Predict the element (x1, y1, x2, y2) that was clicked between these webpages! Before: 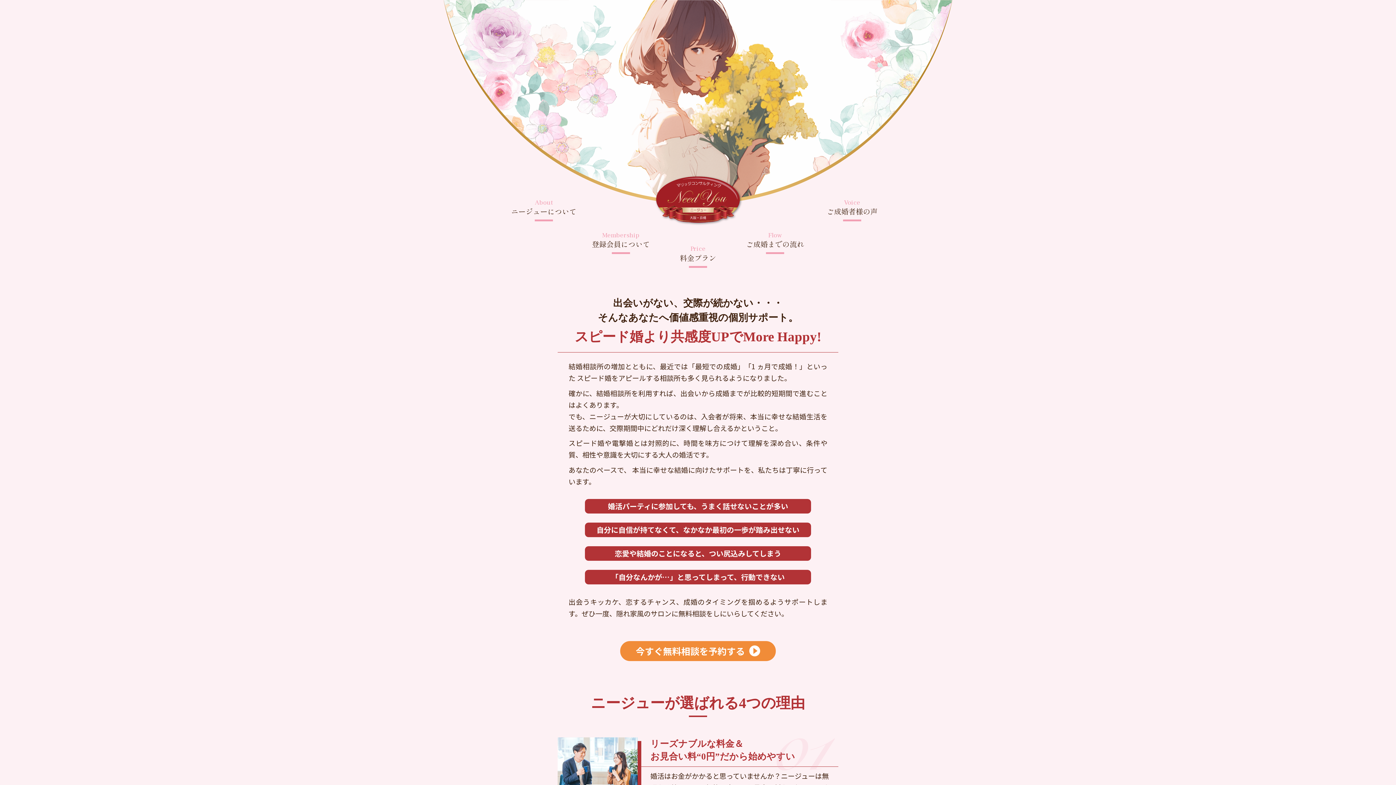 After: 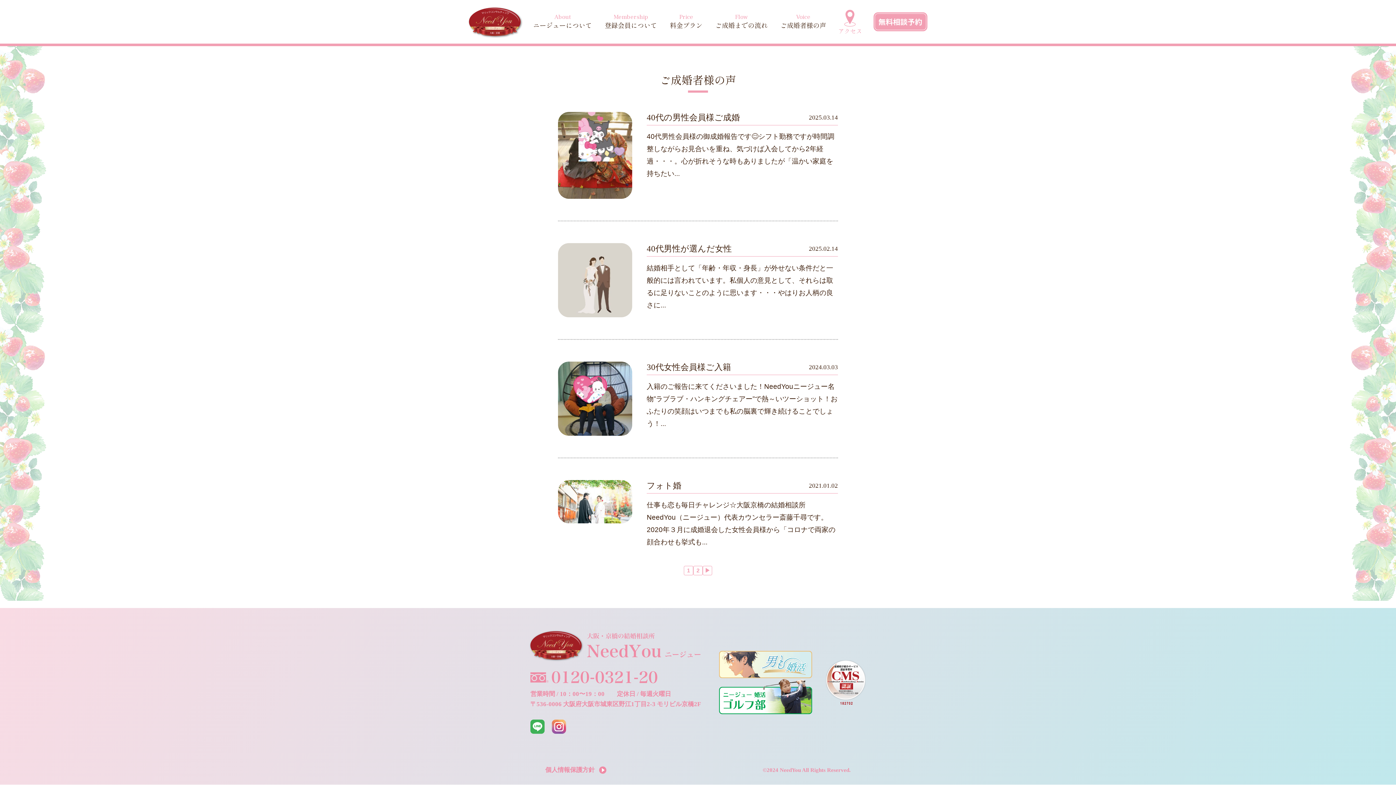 Action: bbox: (819, 199, 885, 216) label: Voice
ご成婚者様の声